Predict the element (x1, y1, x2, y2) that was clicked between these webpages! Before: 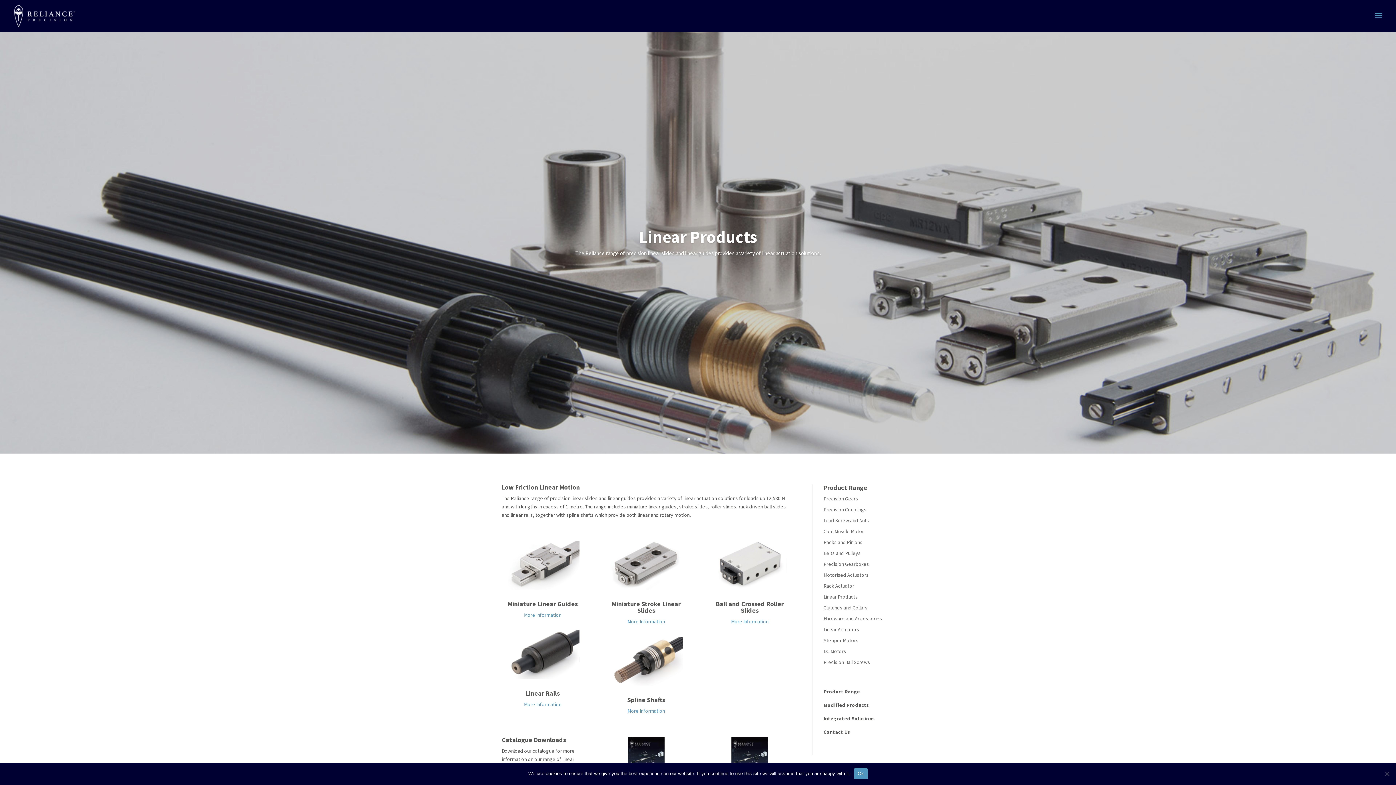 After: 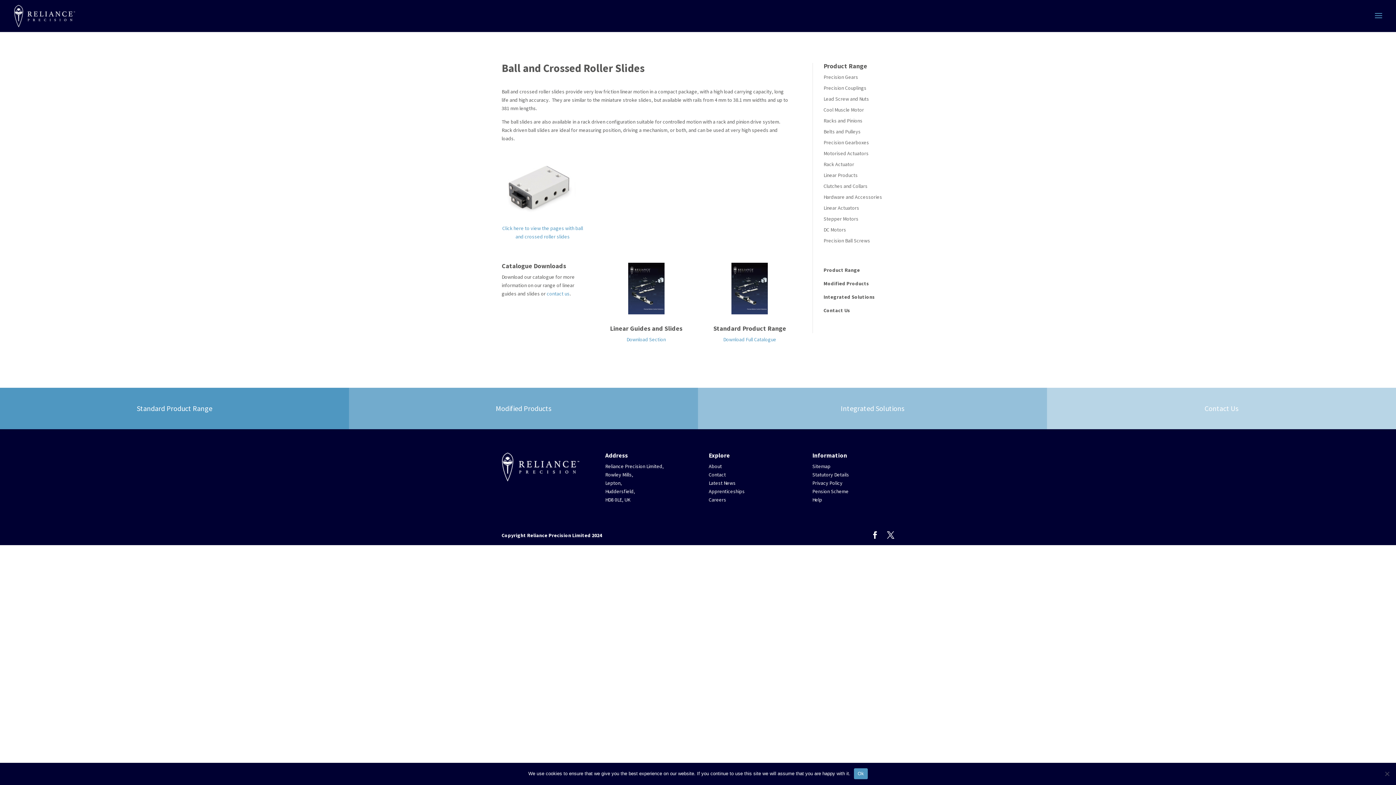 Action: bbox: (713, 541, 786, 590)